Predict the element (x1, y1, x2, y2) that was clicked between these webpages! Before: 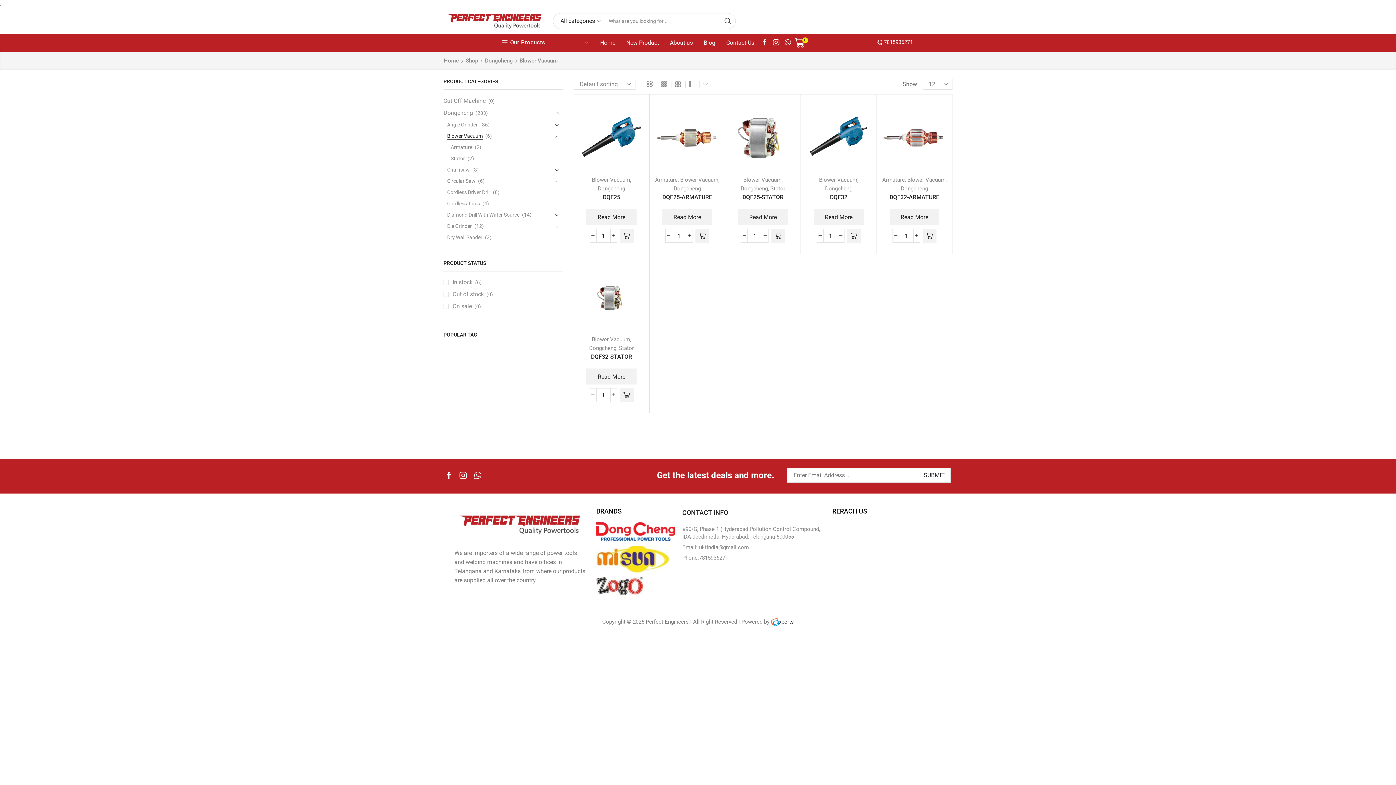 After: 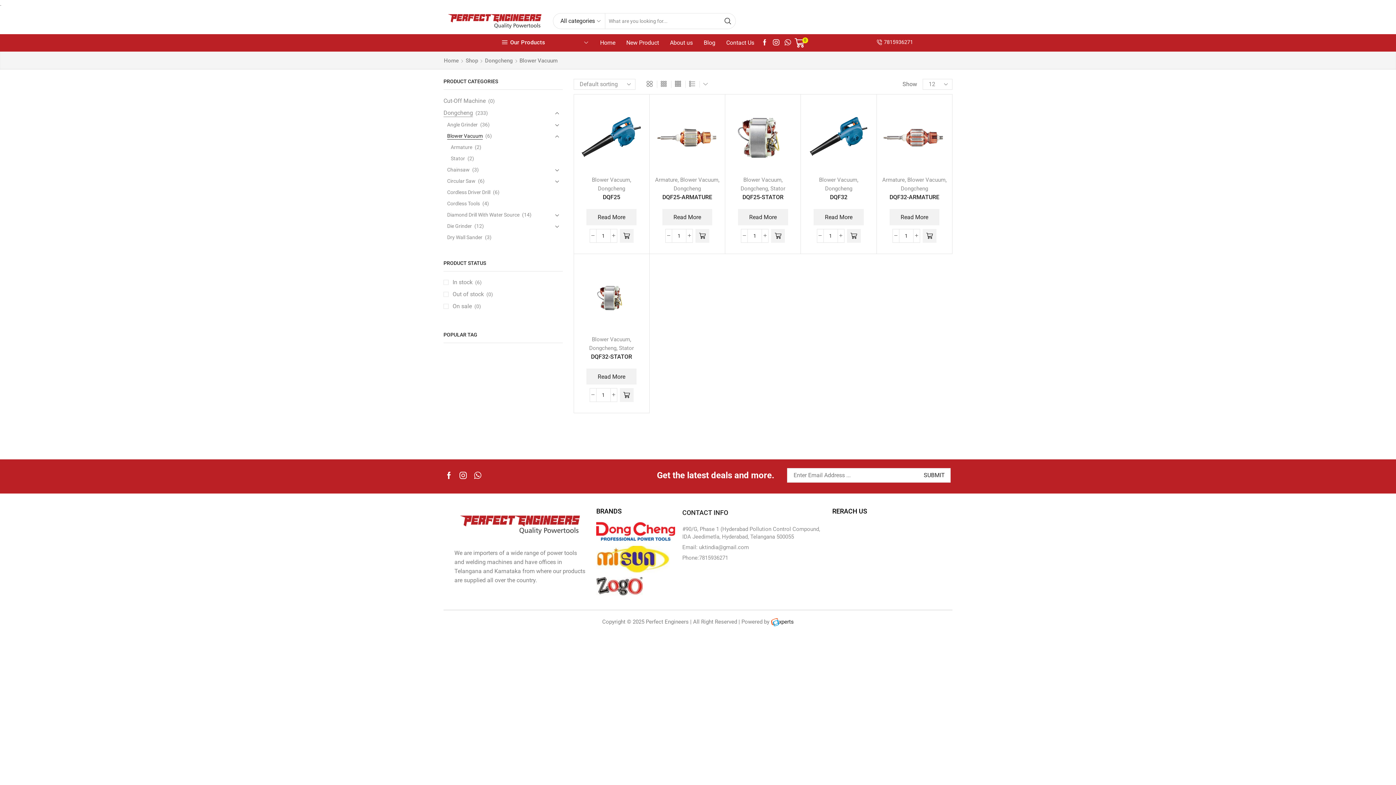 Action: label: Blower Vacuum bbox: (743, 176, 781, 183)